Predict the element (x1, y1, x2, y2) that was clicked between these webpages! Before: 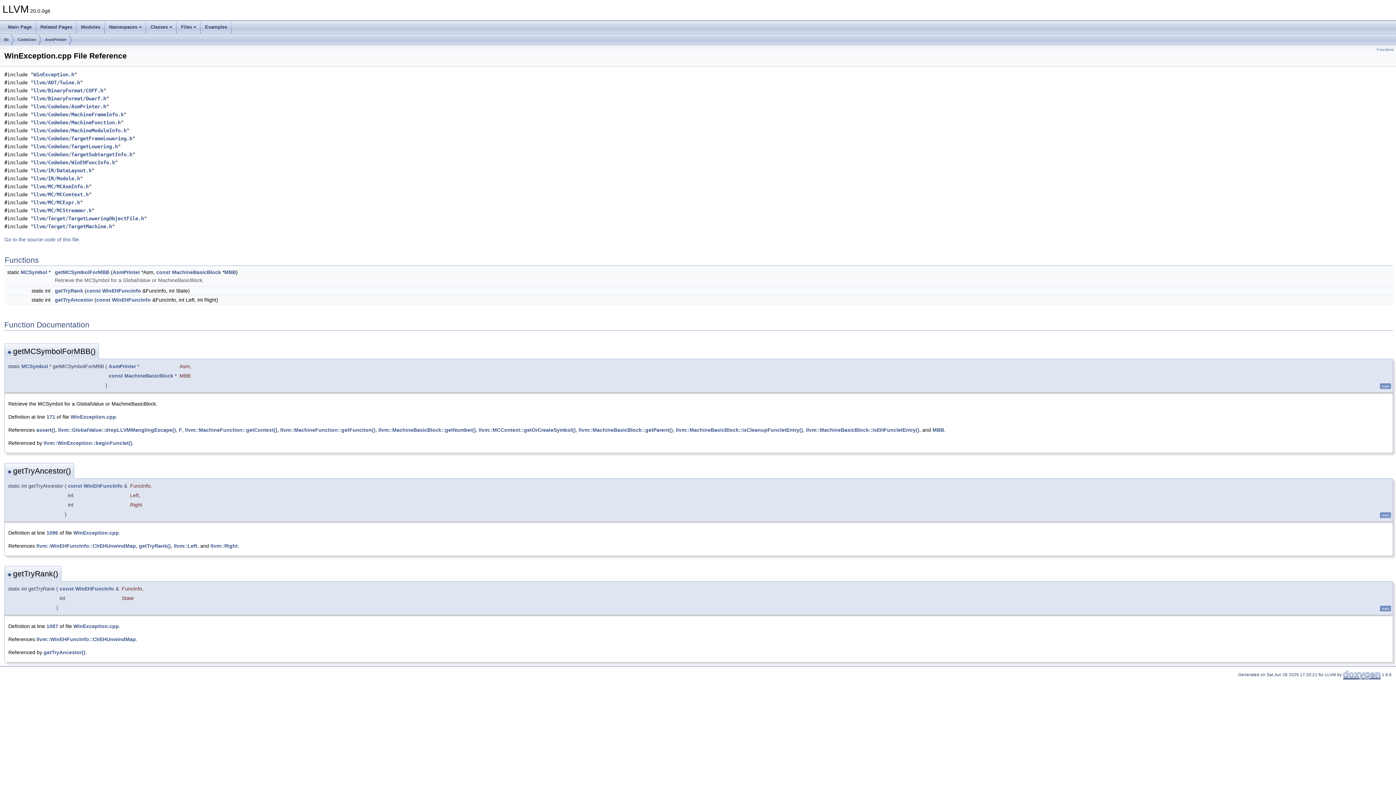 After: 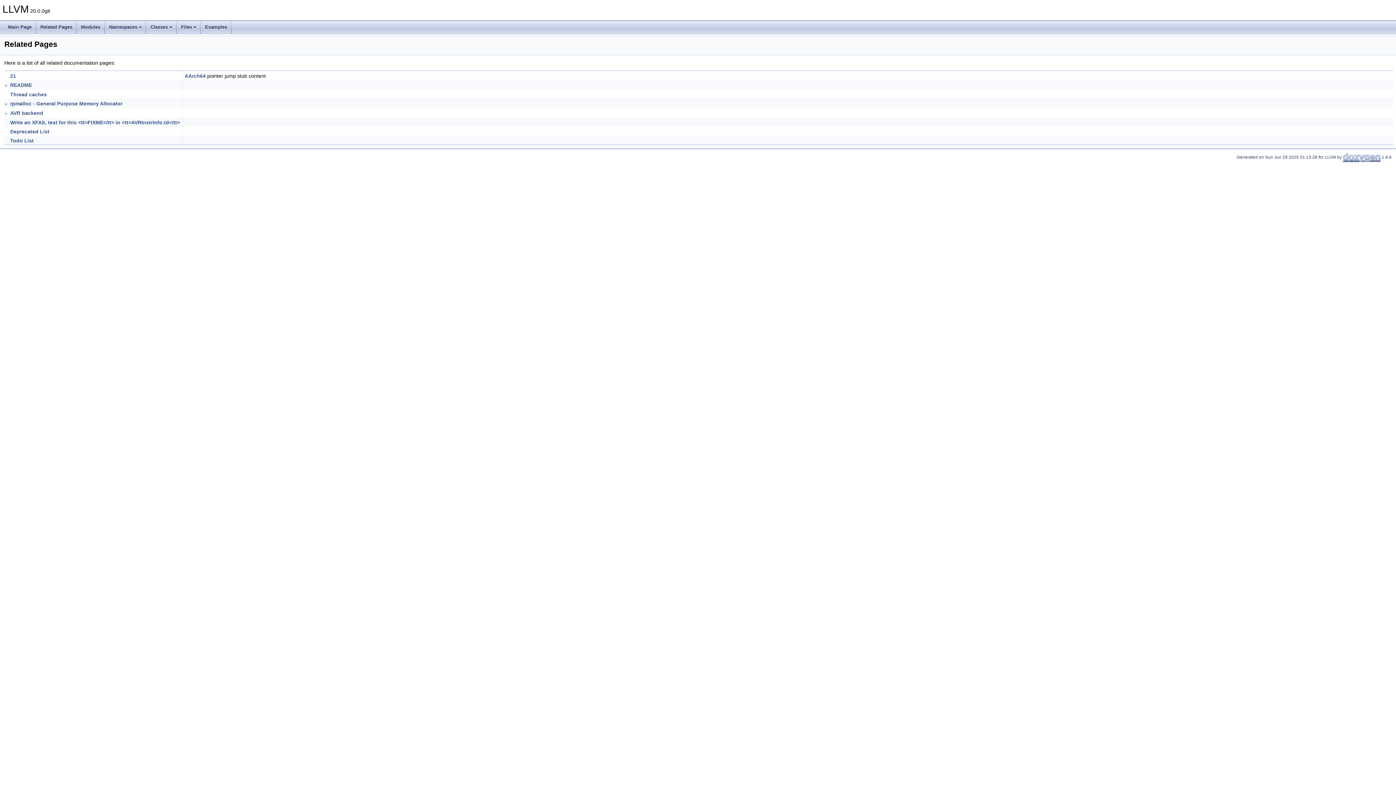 Action: bbox: (36, 20, 76, 33) label: Related Pages